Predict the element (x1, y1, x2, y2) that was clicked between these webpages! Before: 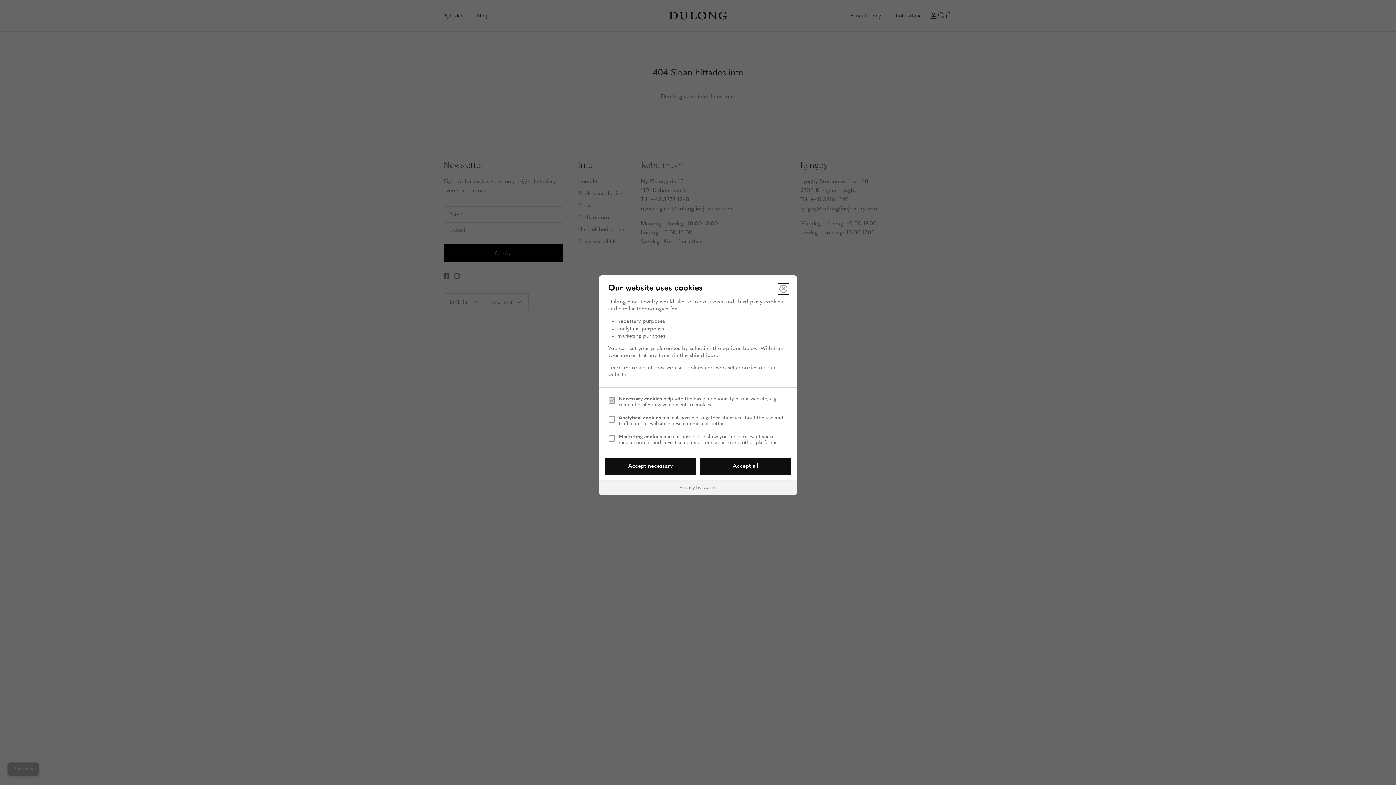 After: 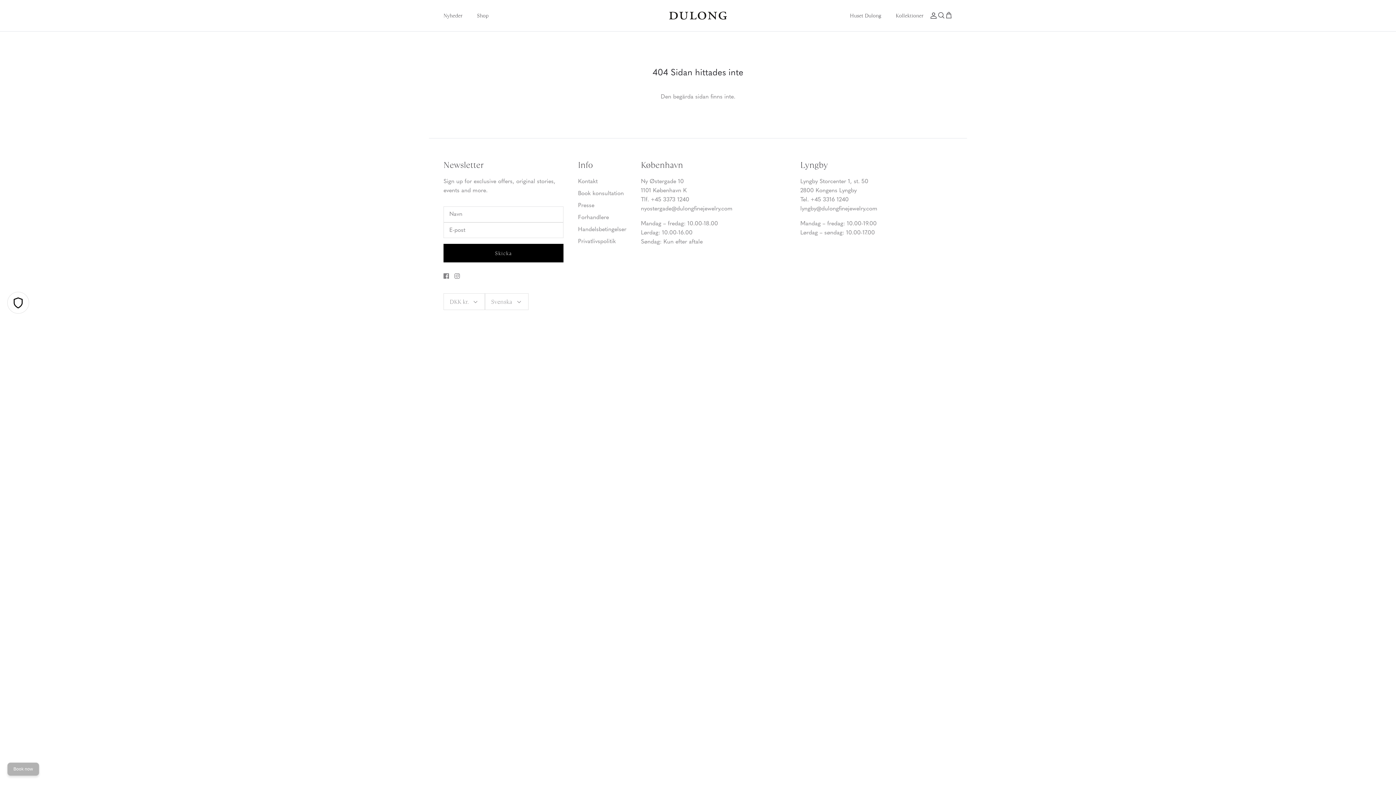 Action: bbox: (604, 458, 696, 475) label: Accept necessary